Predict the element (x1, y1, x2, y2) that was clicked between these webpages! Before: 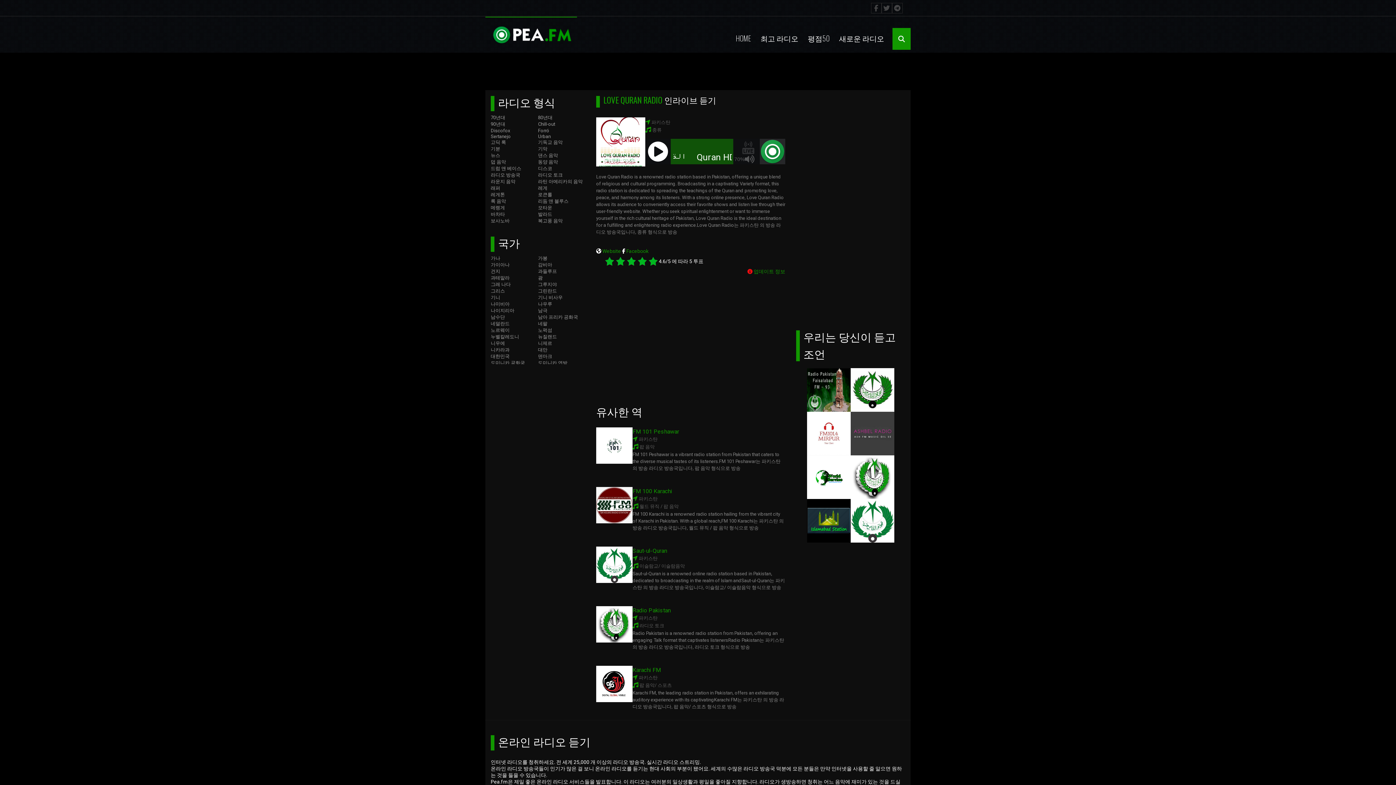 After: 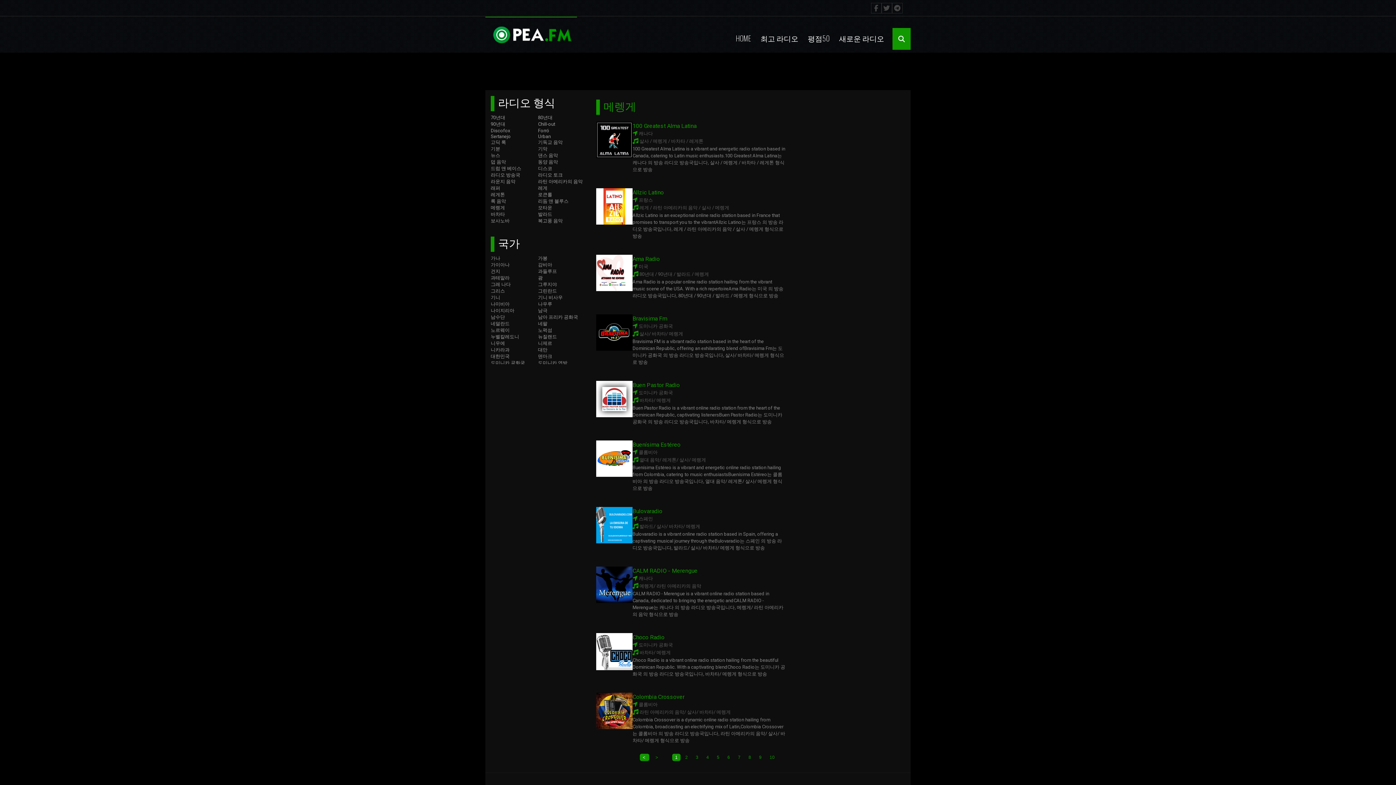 Action: bbox: (490, 205, 505, 210) label: 메렝게